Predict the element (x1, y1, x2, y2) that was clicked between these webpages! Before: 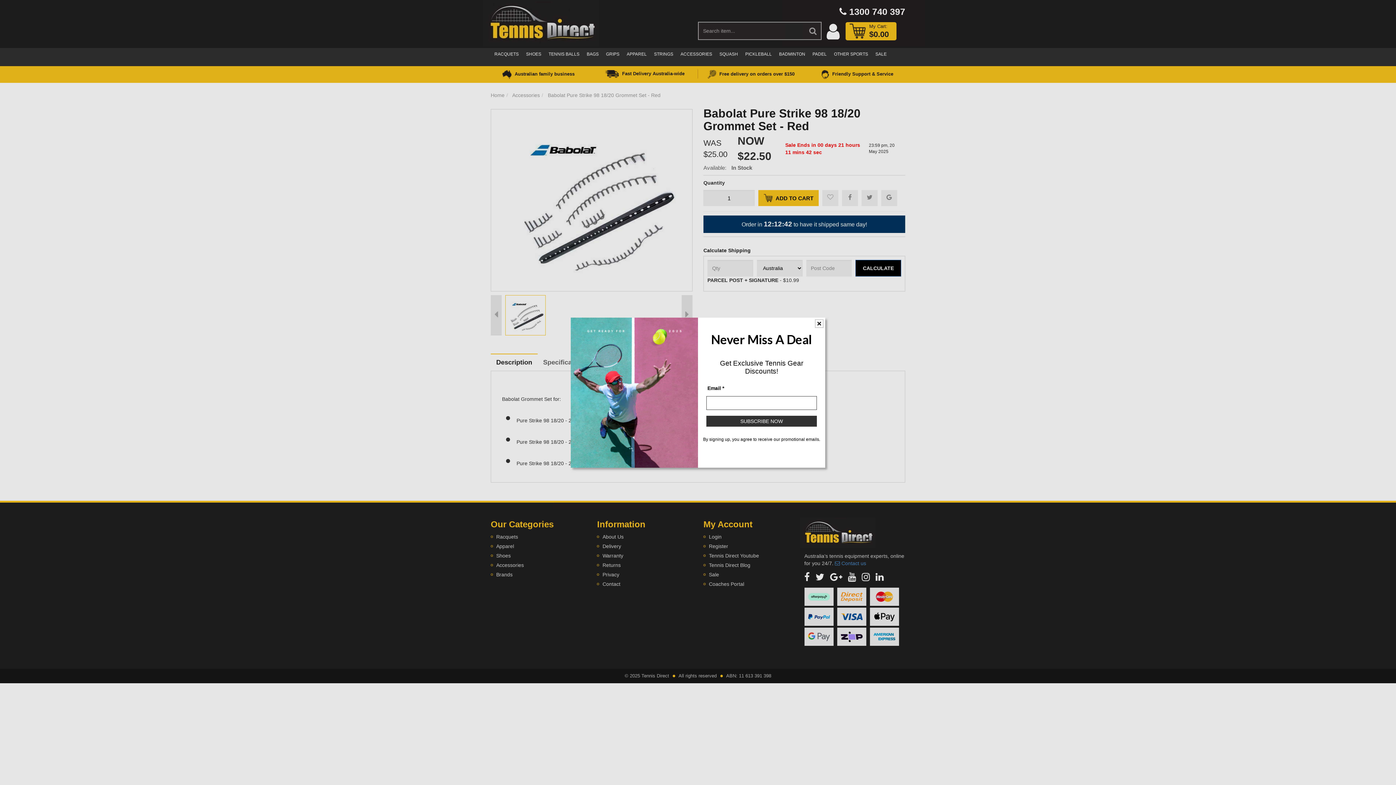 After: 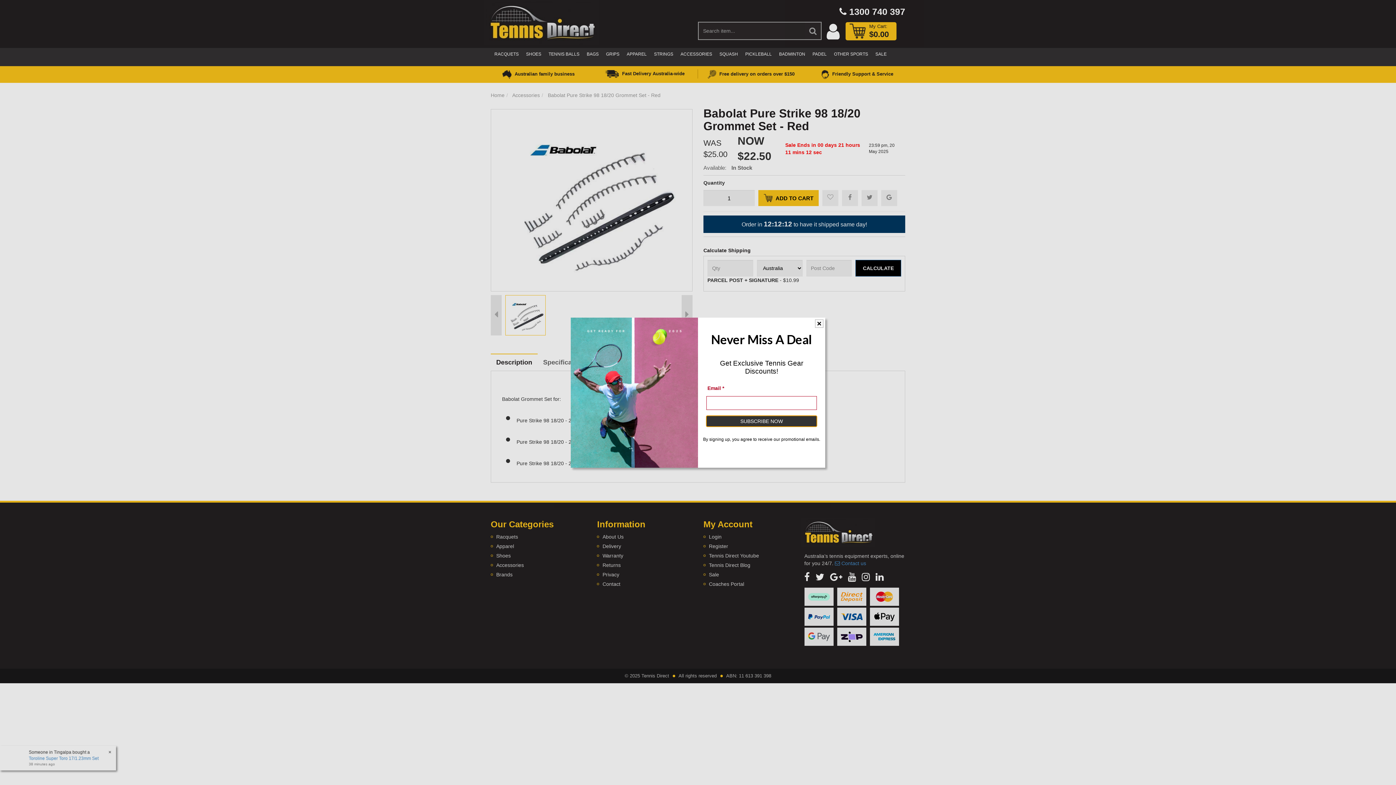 Action: bbox: (706, 415, 817, 426) label: SUBSCRIBE NOW